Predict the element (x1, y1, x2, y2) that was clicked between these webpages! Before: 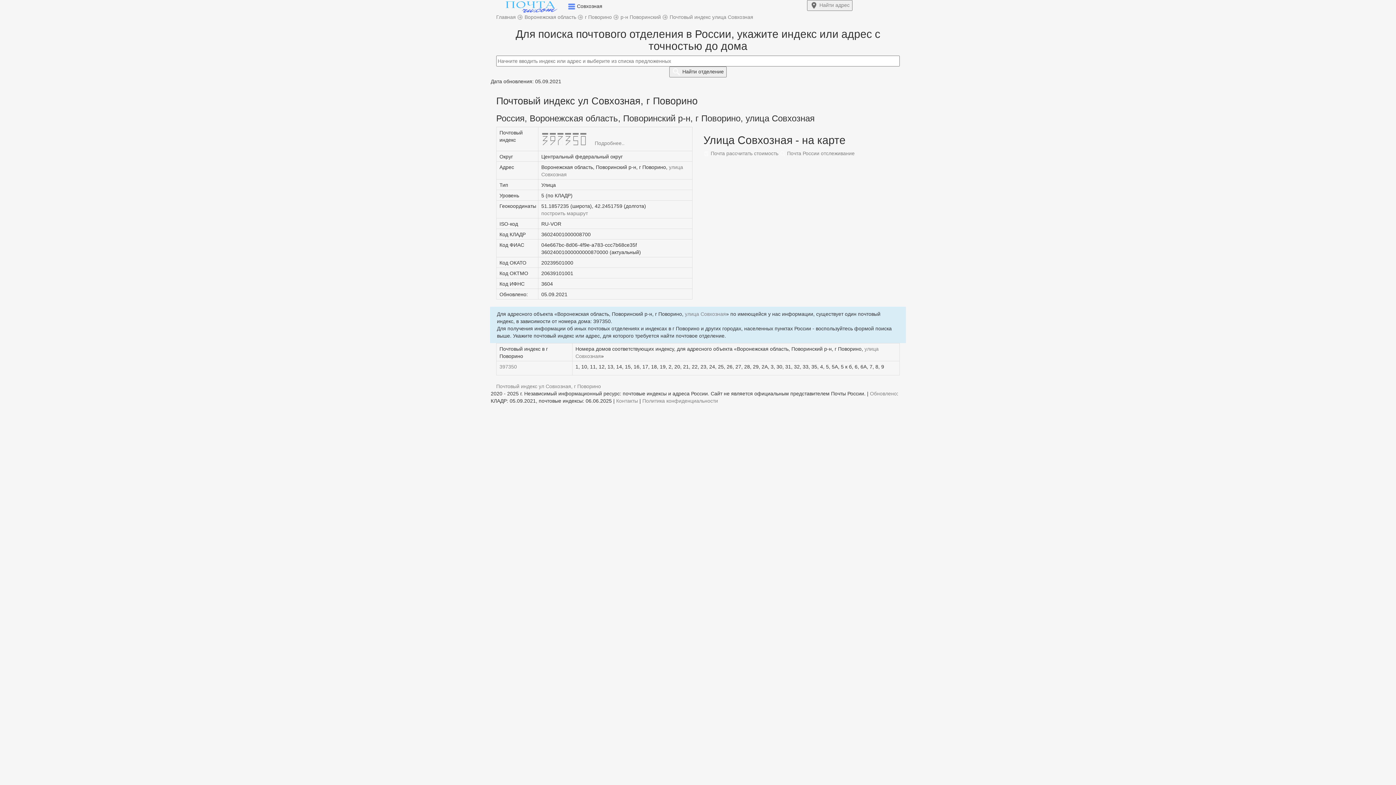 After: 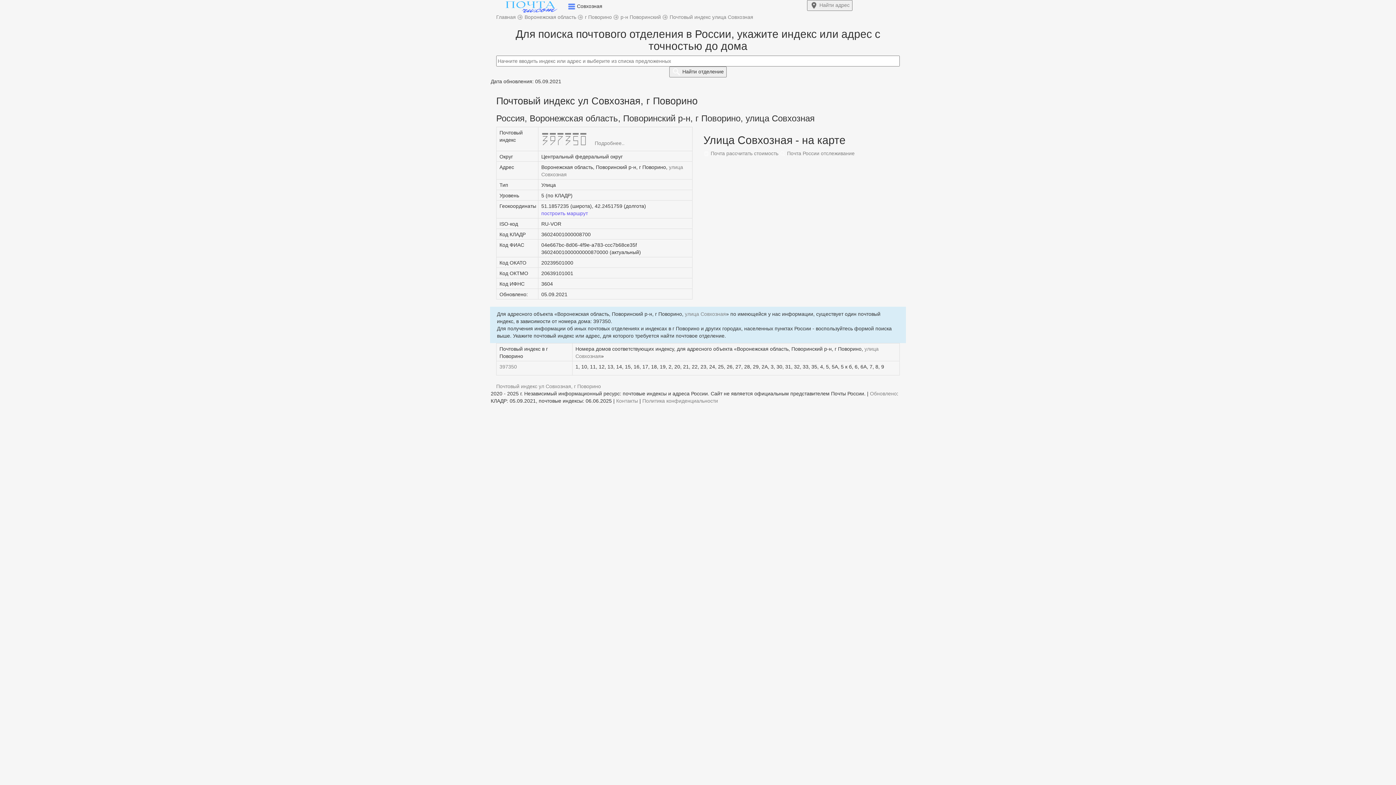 Action: label: построить маршрут bbox: (541, 210, 588, 216)